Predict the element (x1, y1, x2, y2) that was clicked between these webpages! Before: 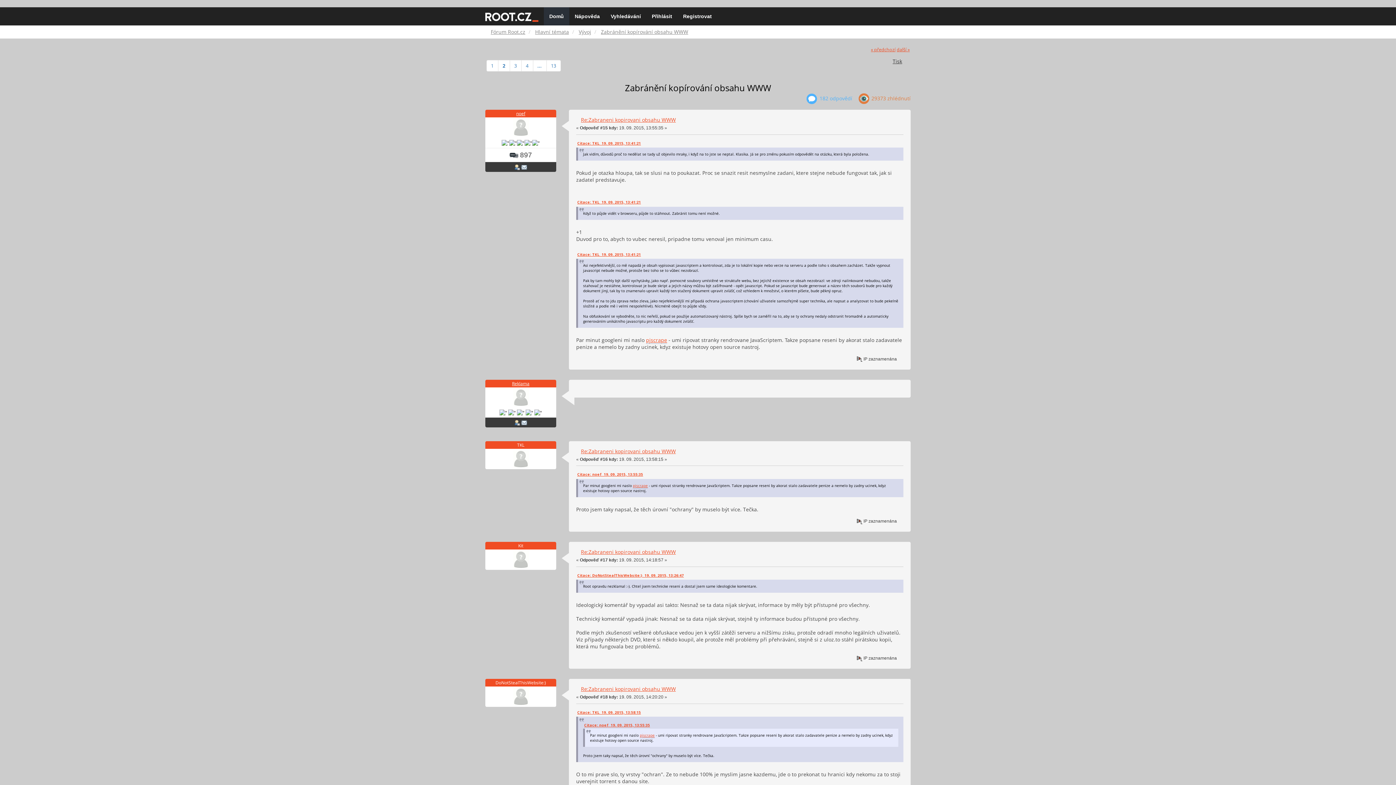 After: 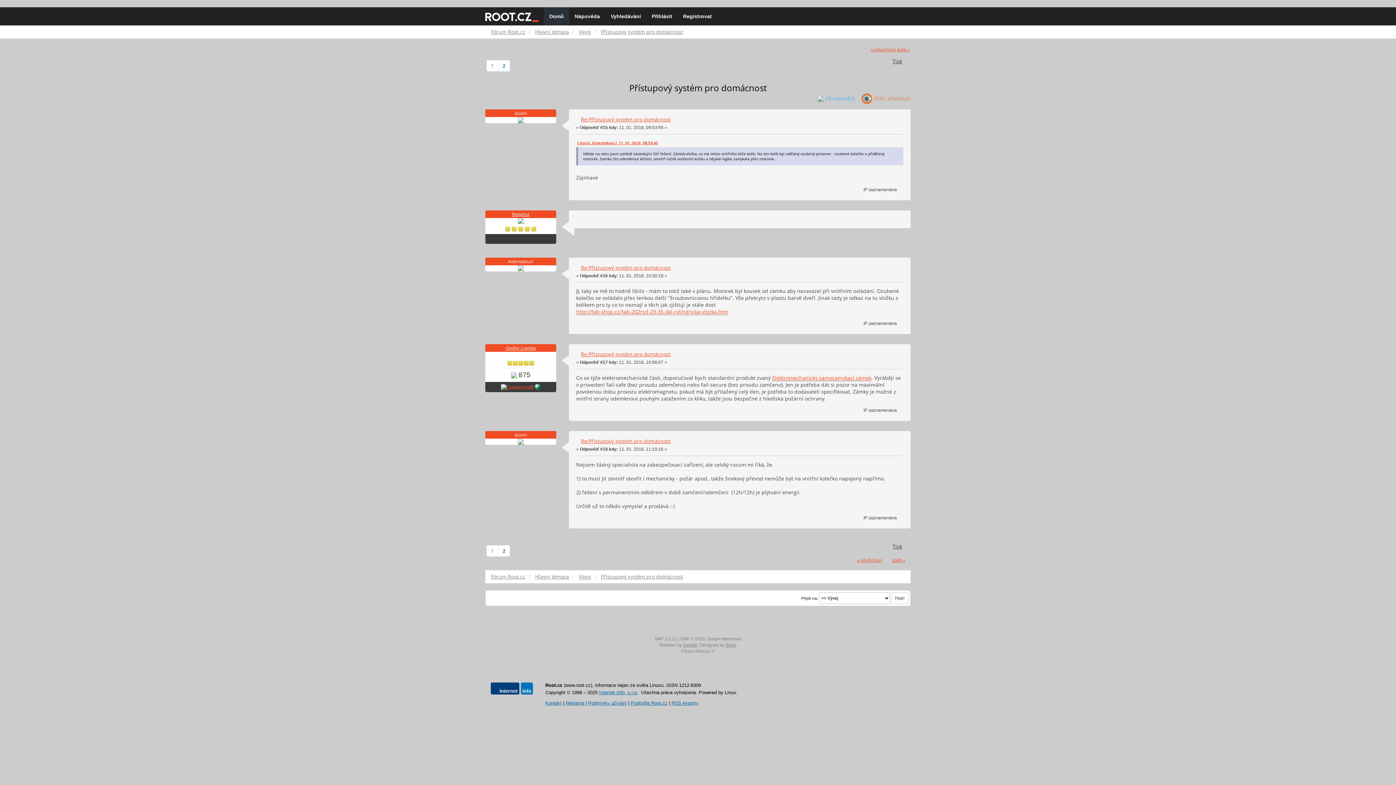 Action: bbox: (871, 46, 895, 52) label: « předchozí